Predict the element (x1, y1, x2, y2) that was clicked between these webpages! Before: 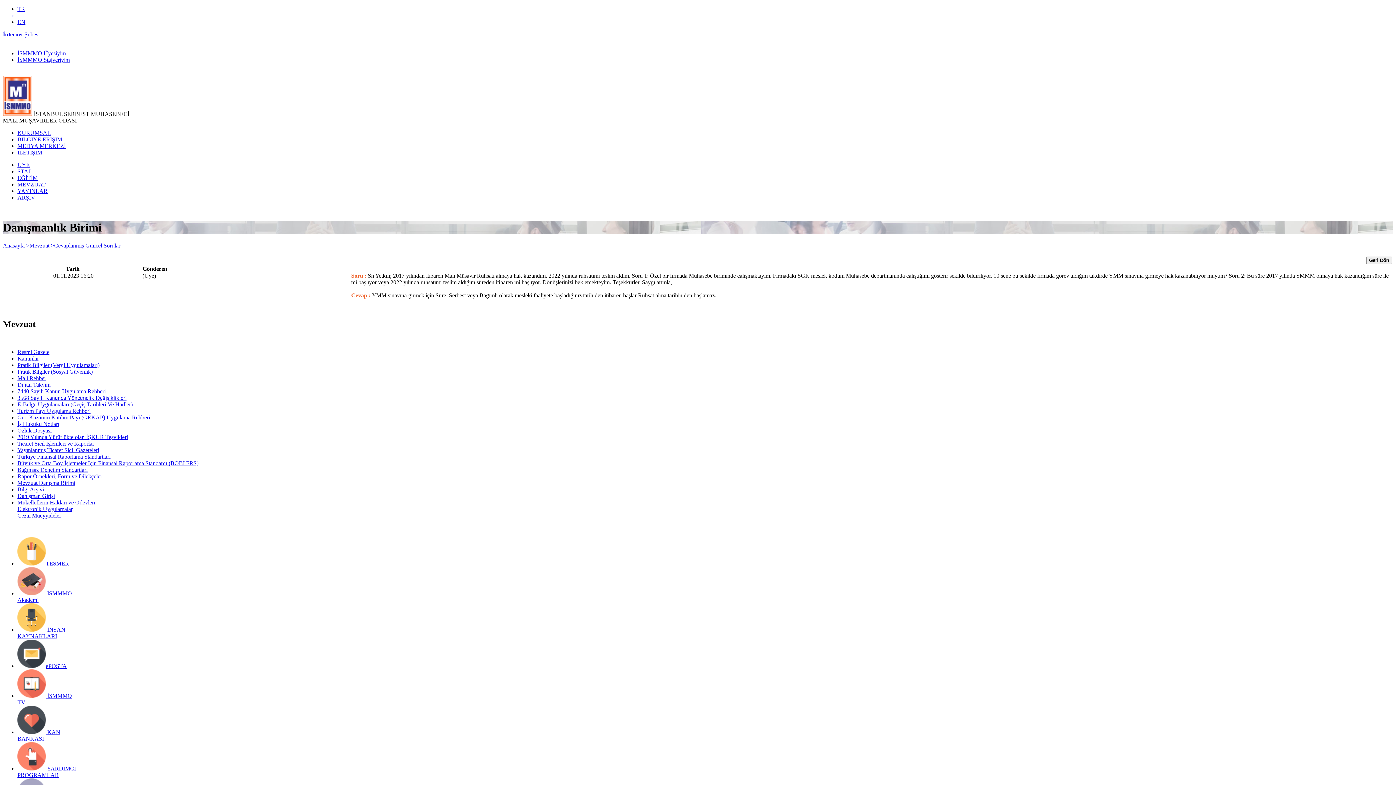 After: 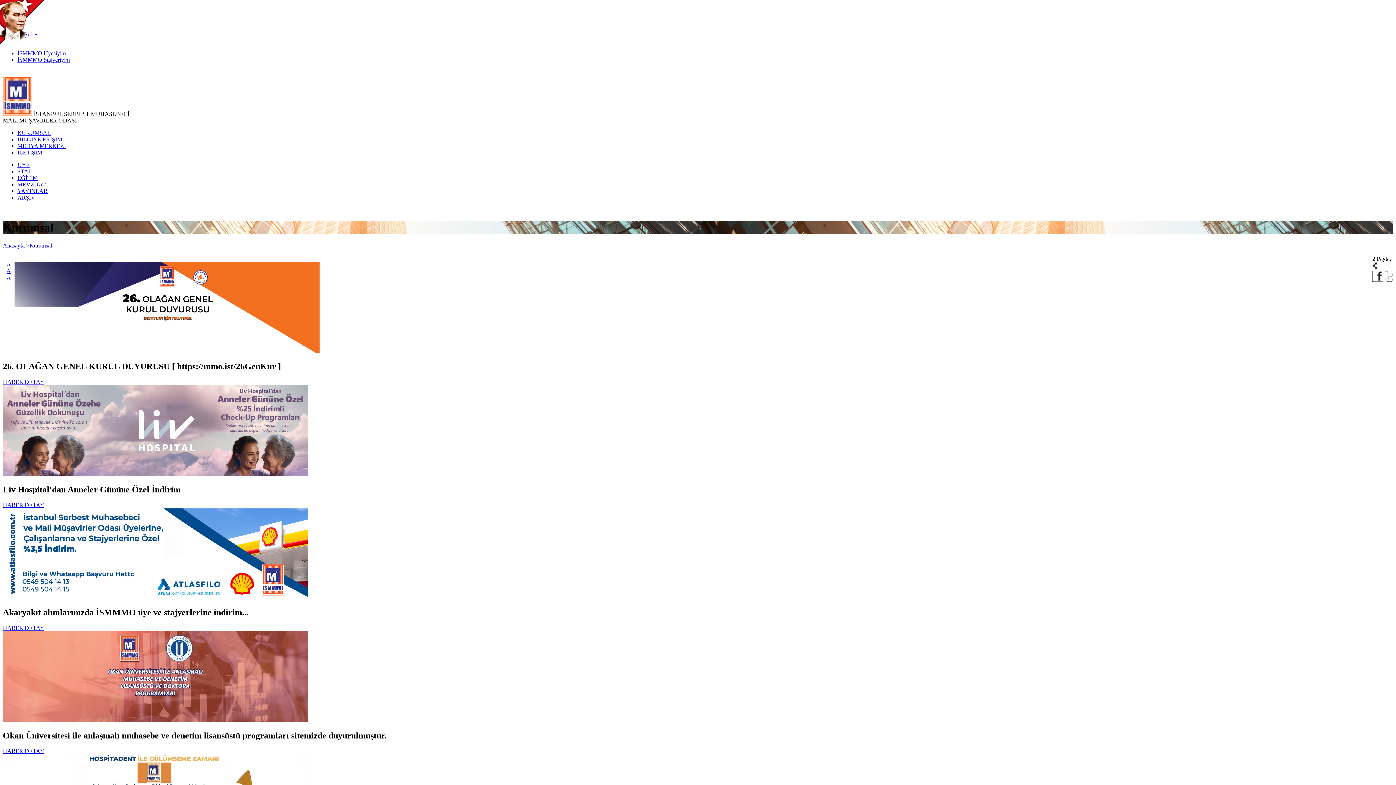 Action: bbox: (17, 129, 50, 136) label: KURUMSAL